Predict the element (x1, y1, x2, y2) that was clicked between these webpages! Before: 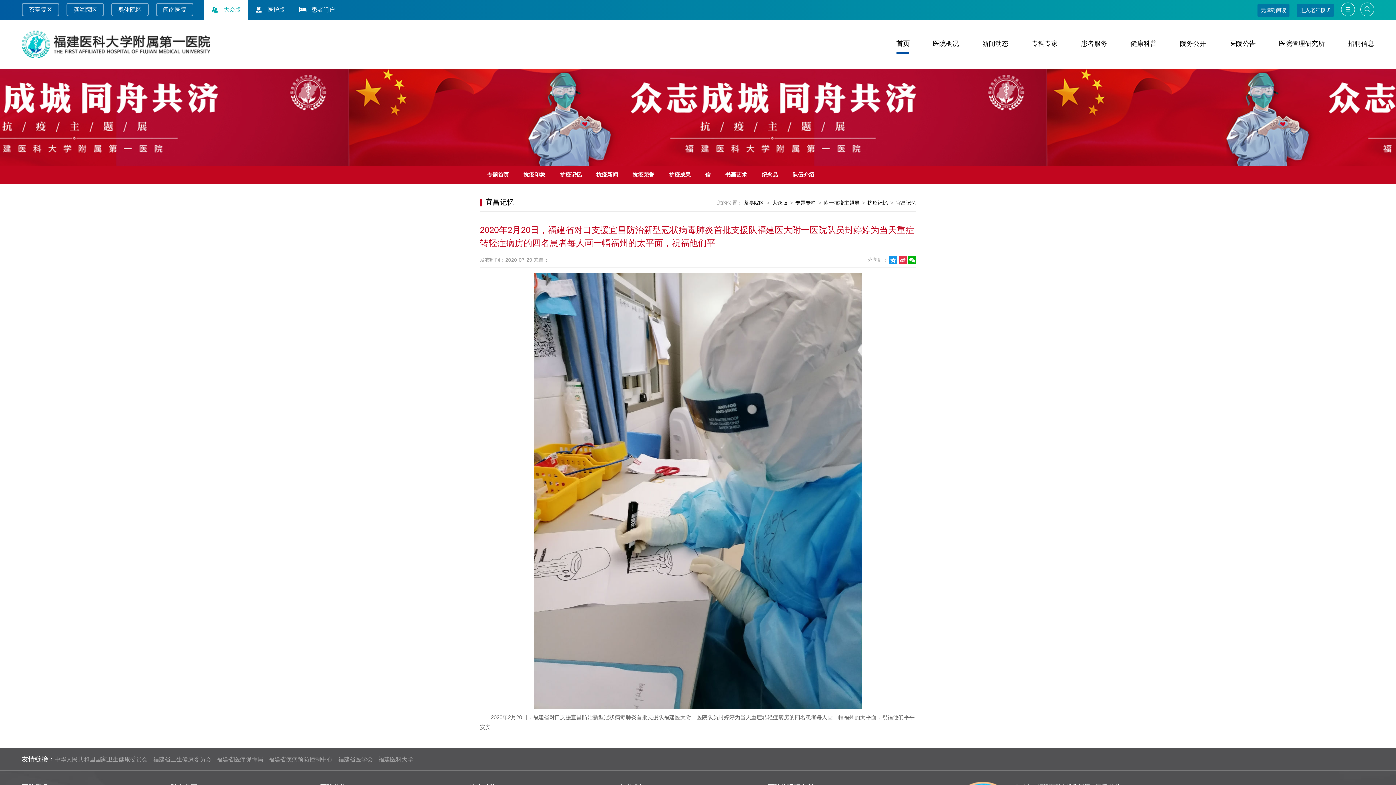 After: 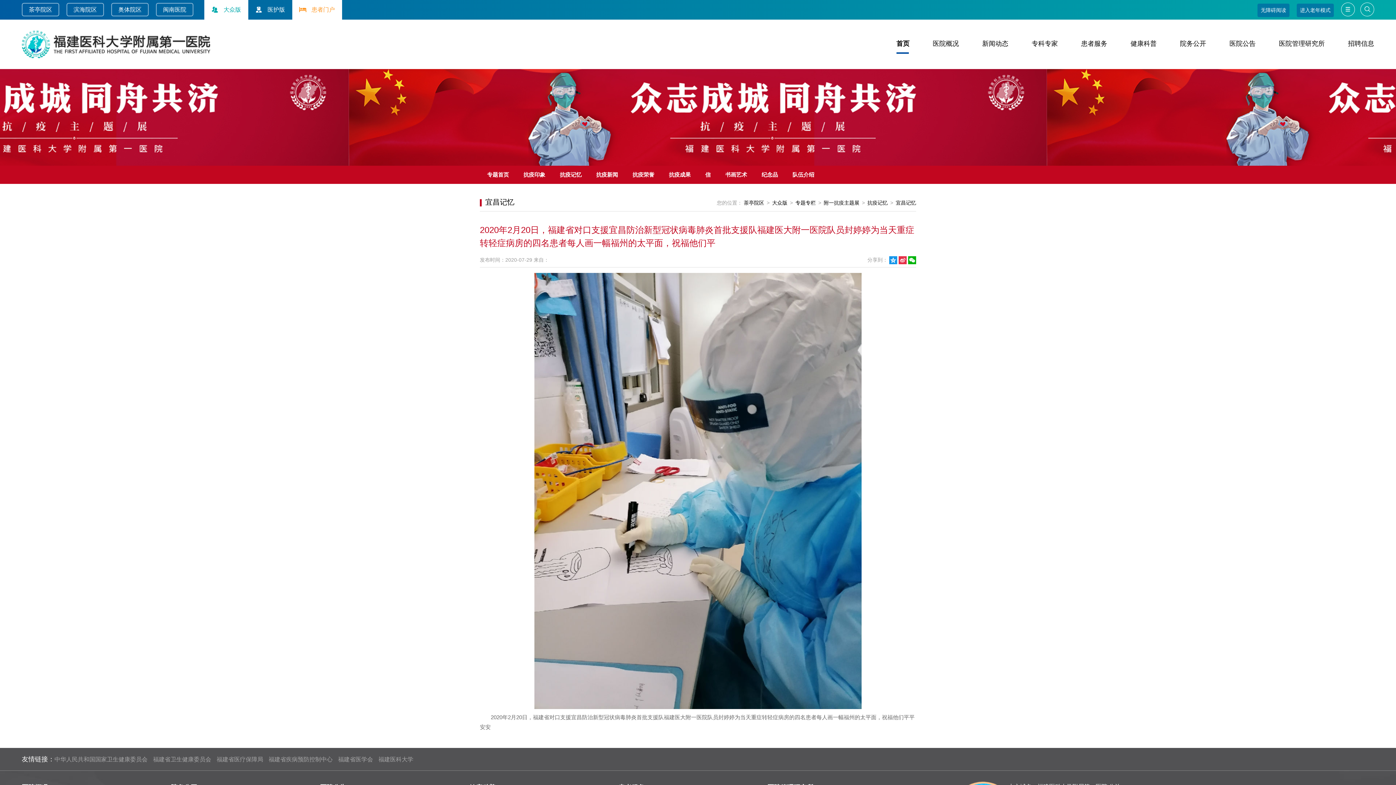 Action: bbox: (297, 6, 334, 12) label: 患者门户